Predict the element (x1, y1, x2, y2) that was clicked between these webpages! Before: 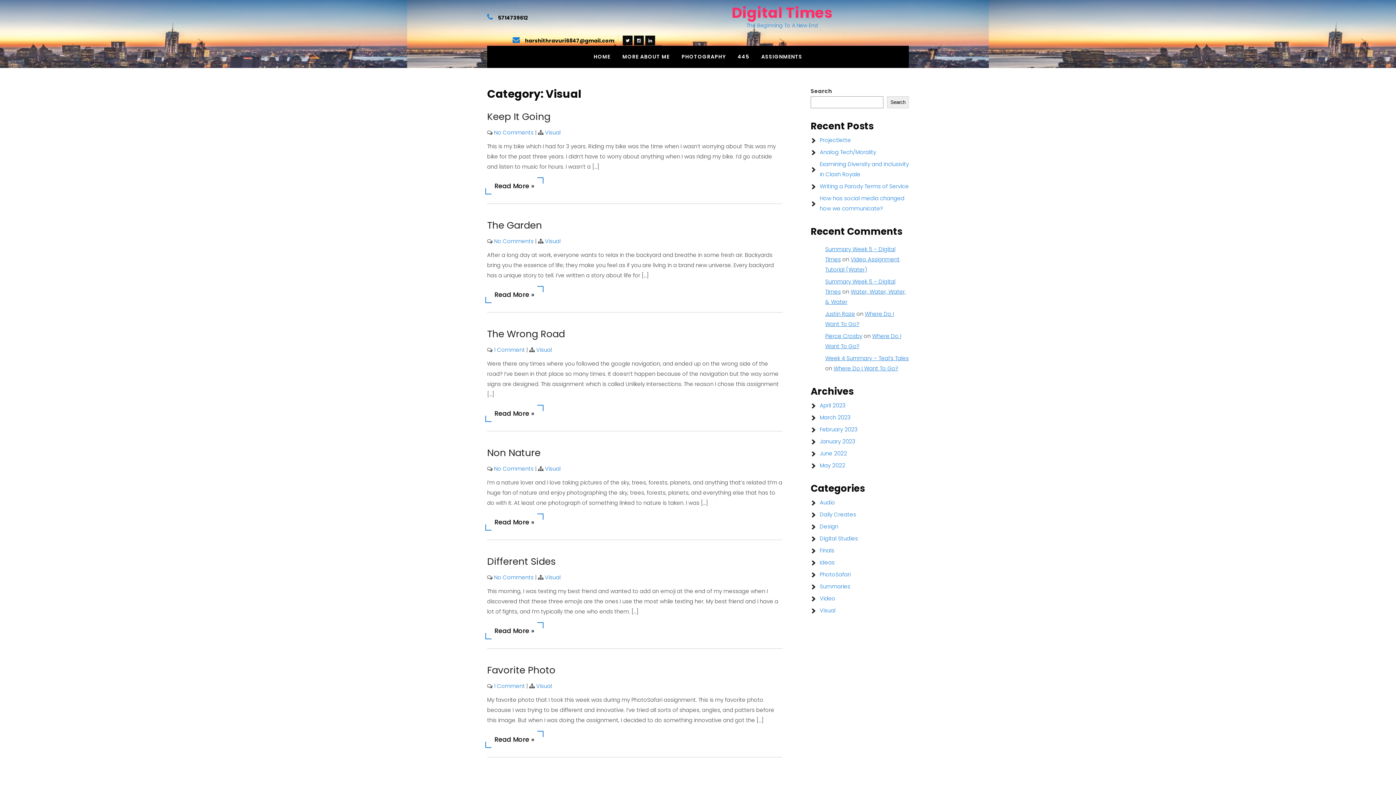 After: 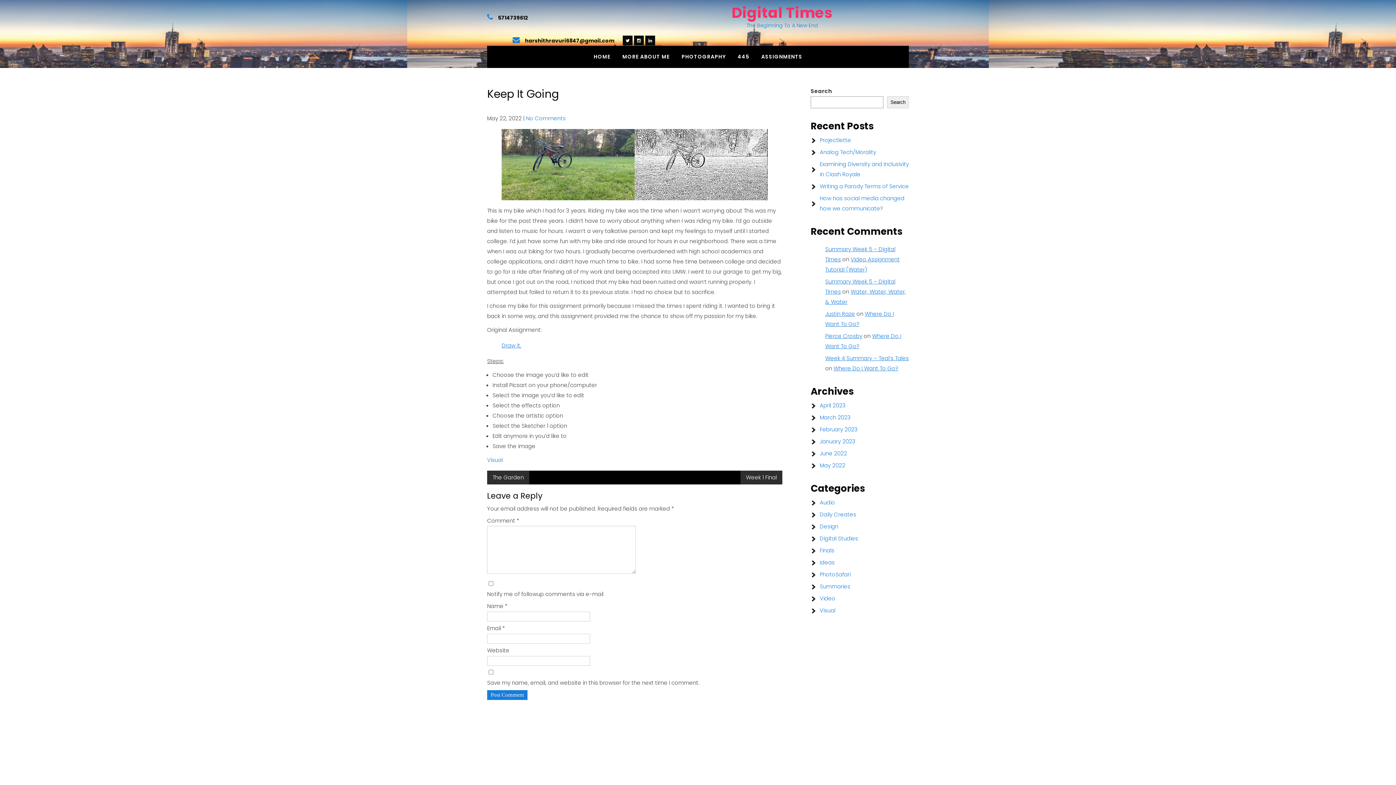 Action: label: No Comments bbox: (494, 128, 533, 136)